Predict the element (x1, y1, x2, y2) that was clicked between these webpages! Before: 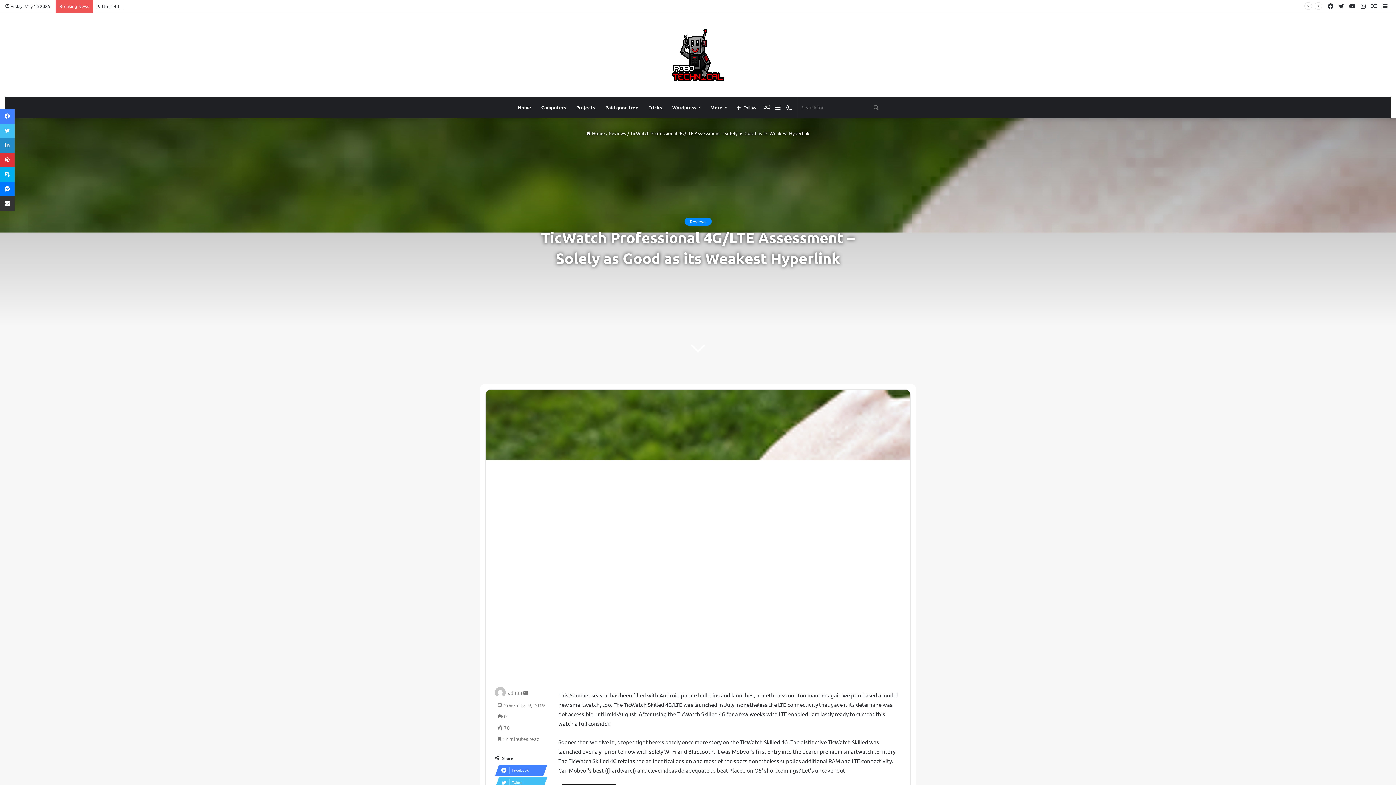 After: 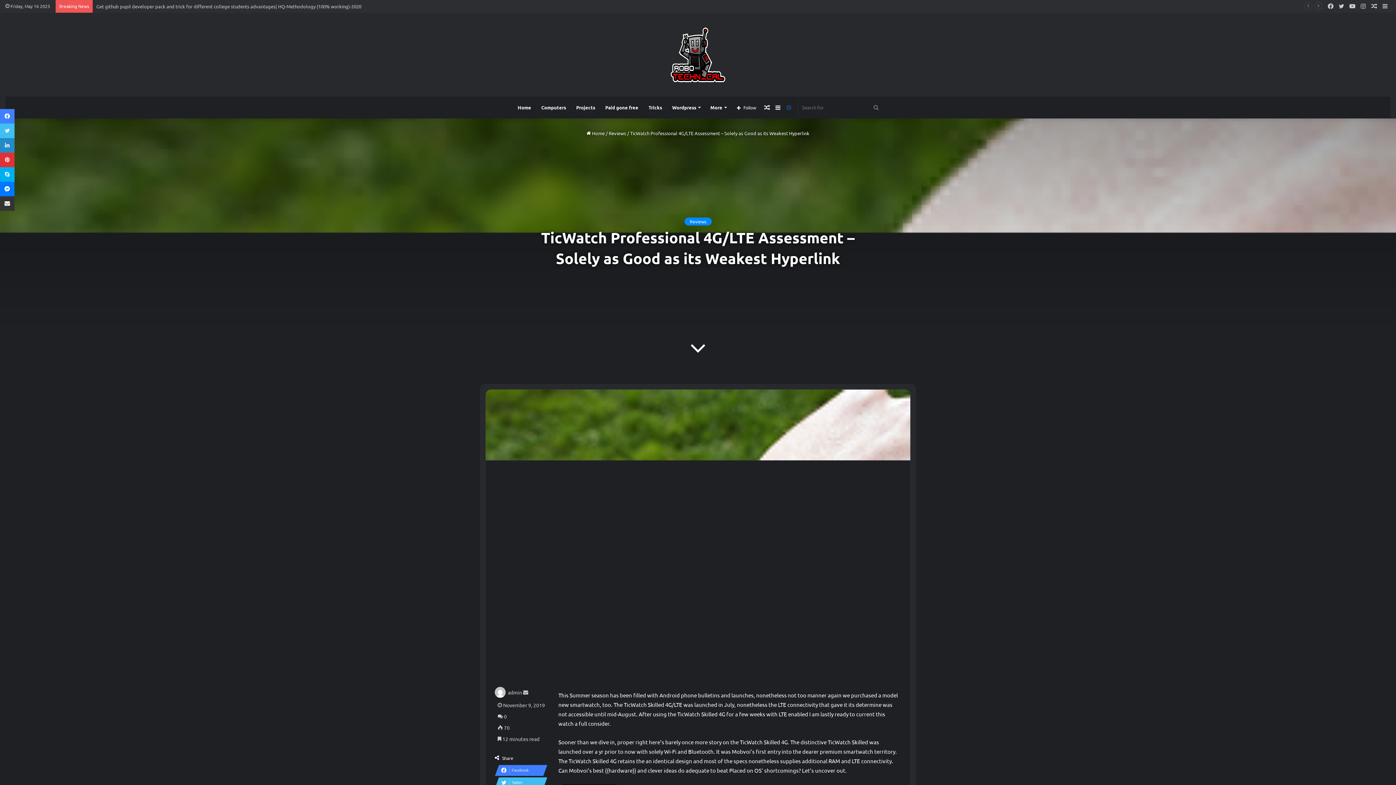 Action: bbox: (783, 96, 794, 118) label: Switch skin